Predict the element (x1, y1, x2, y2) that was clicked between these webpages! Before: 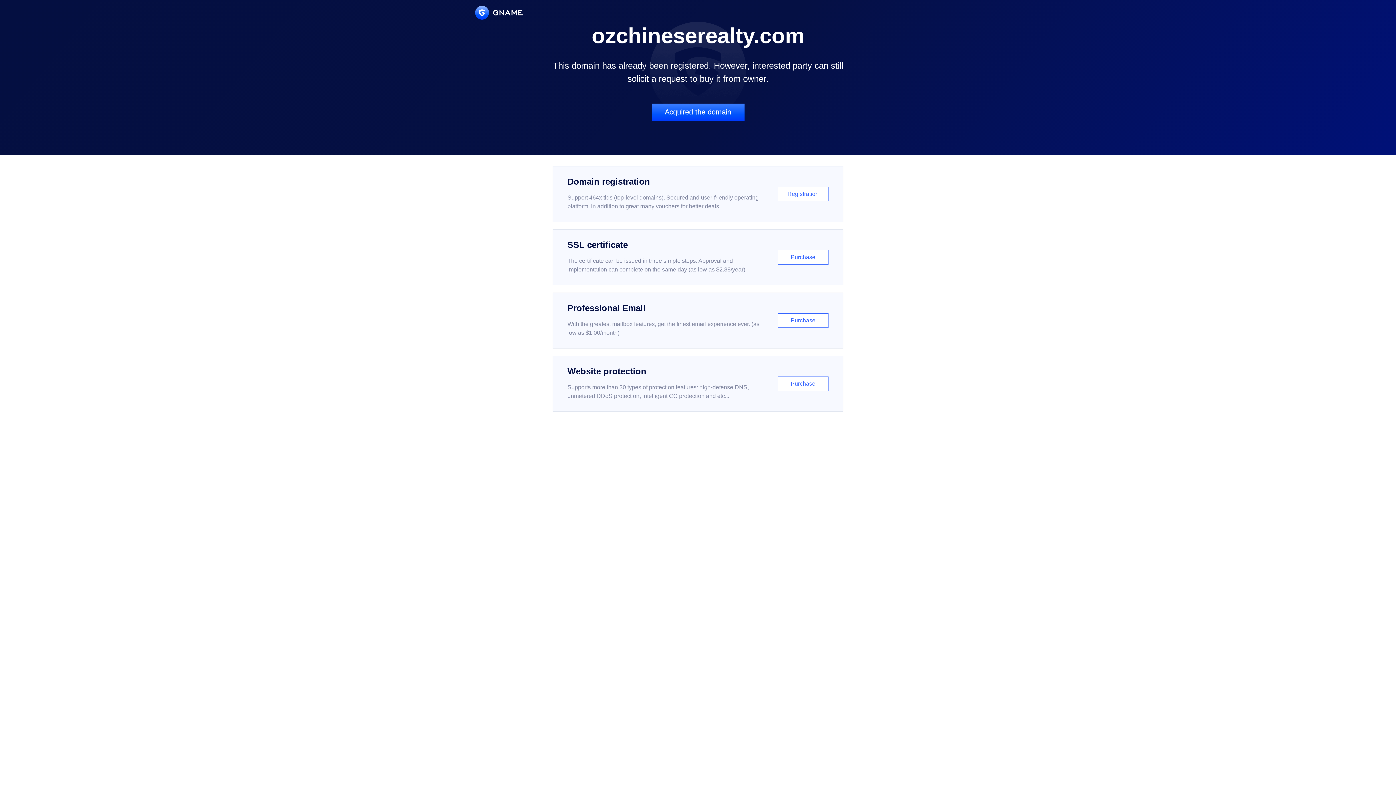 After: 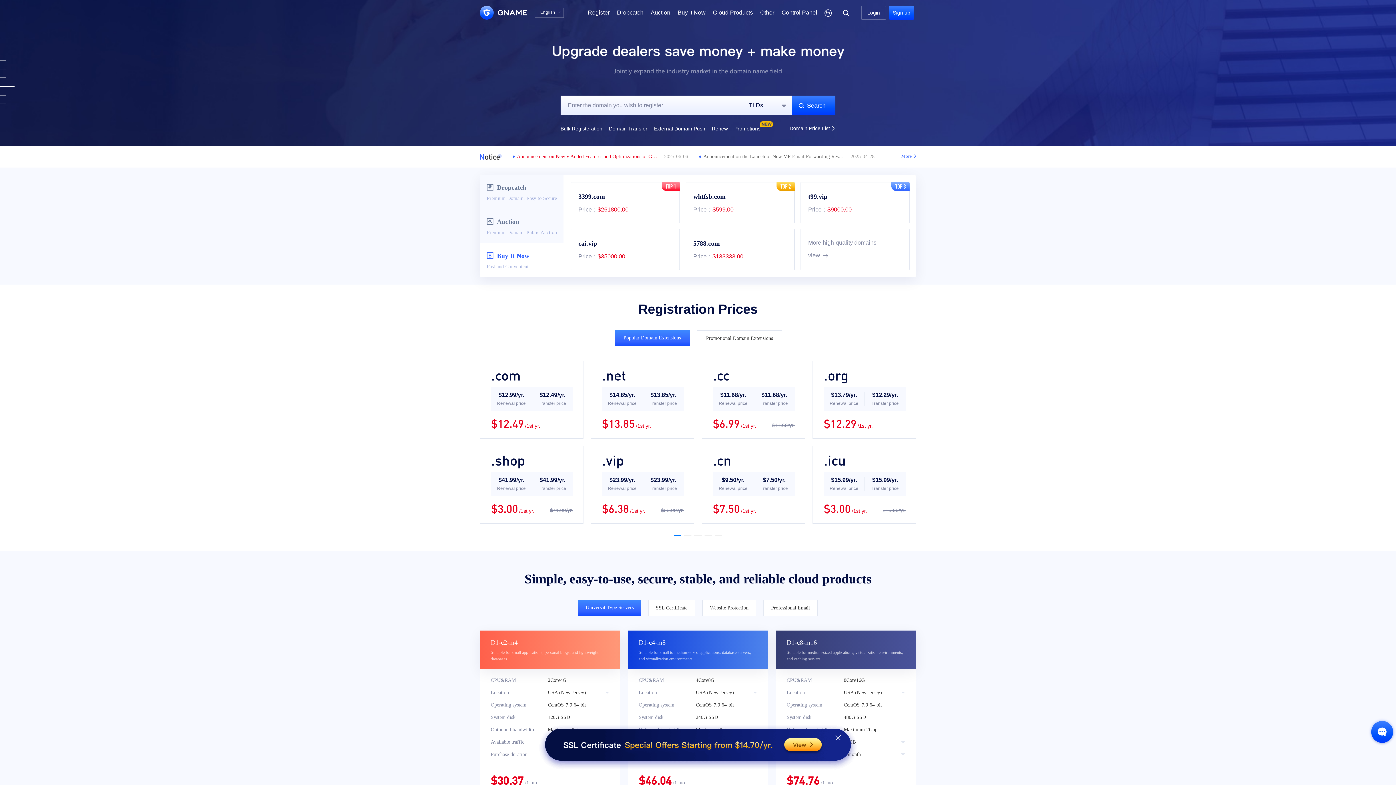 Action: bbox: (475, 5, 522, 19)